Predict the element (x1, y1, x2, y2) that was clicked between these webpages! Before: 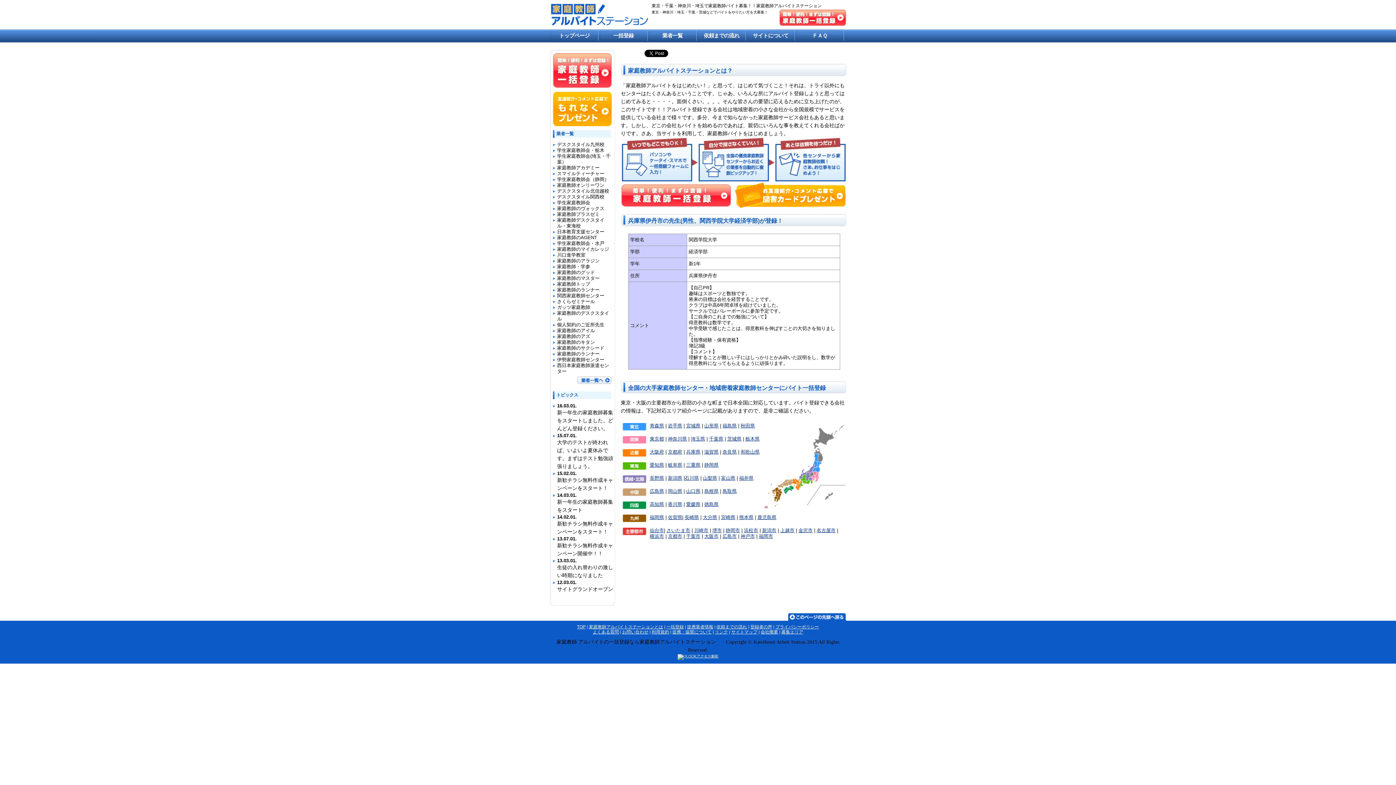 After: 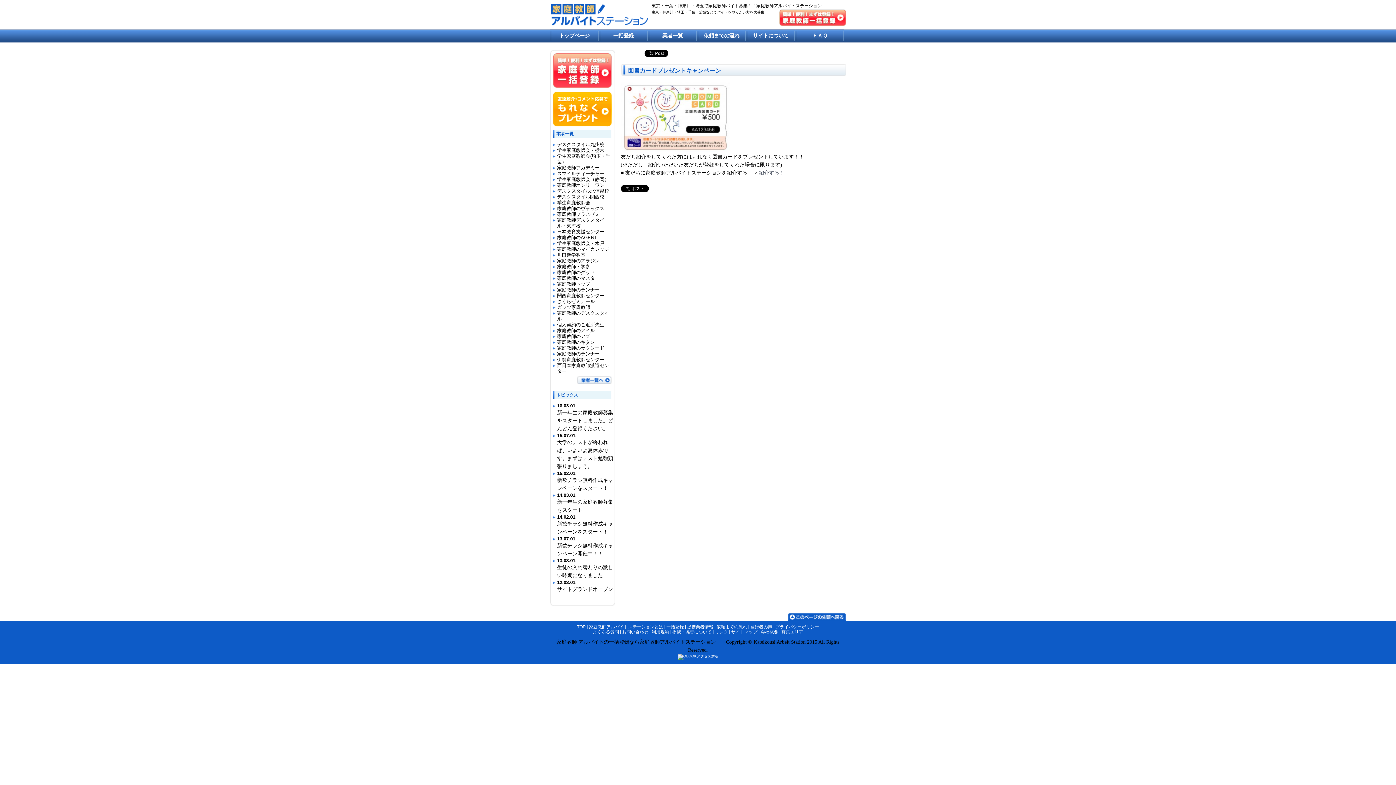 Action: label: 友達紹介・コメント応募でもれなくプレゼント bbox: (552, 91, 612, 126)